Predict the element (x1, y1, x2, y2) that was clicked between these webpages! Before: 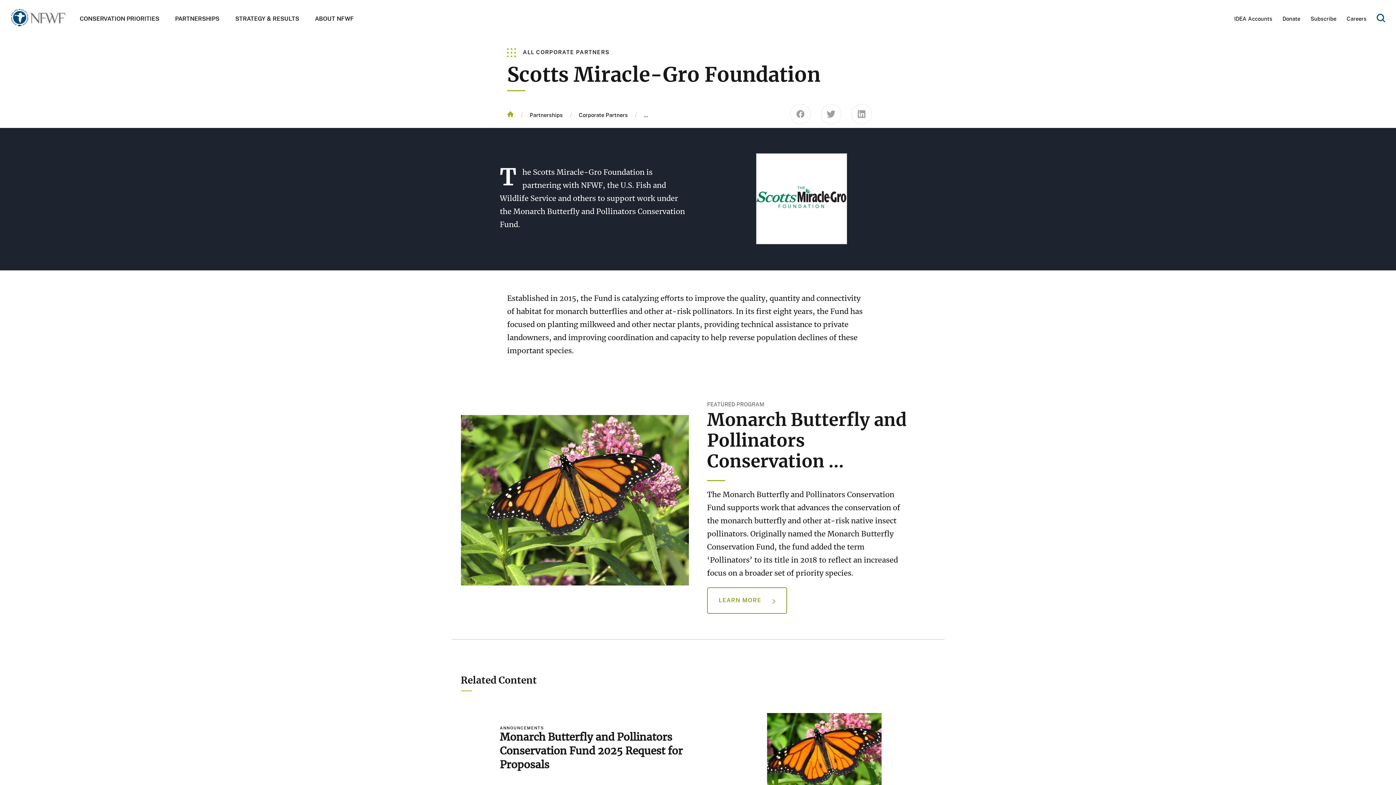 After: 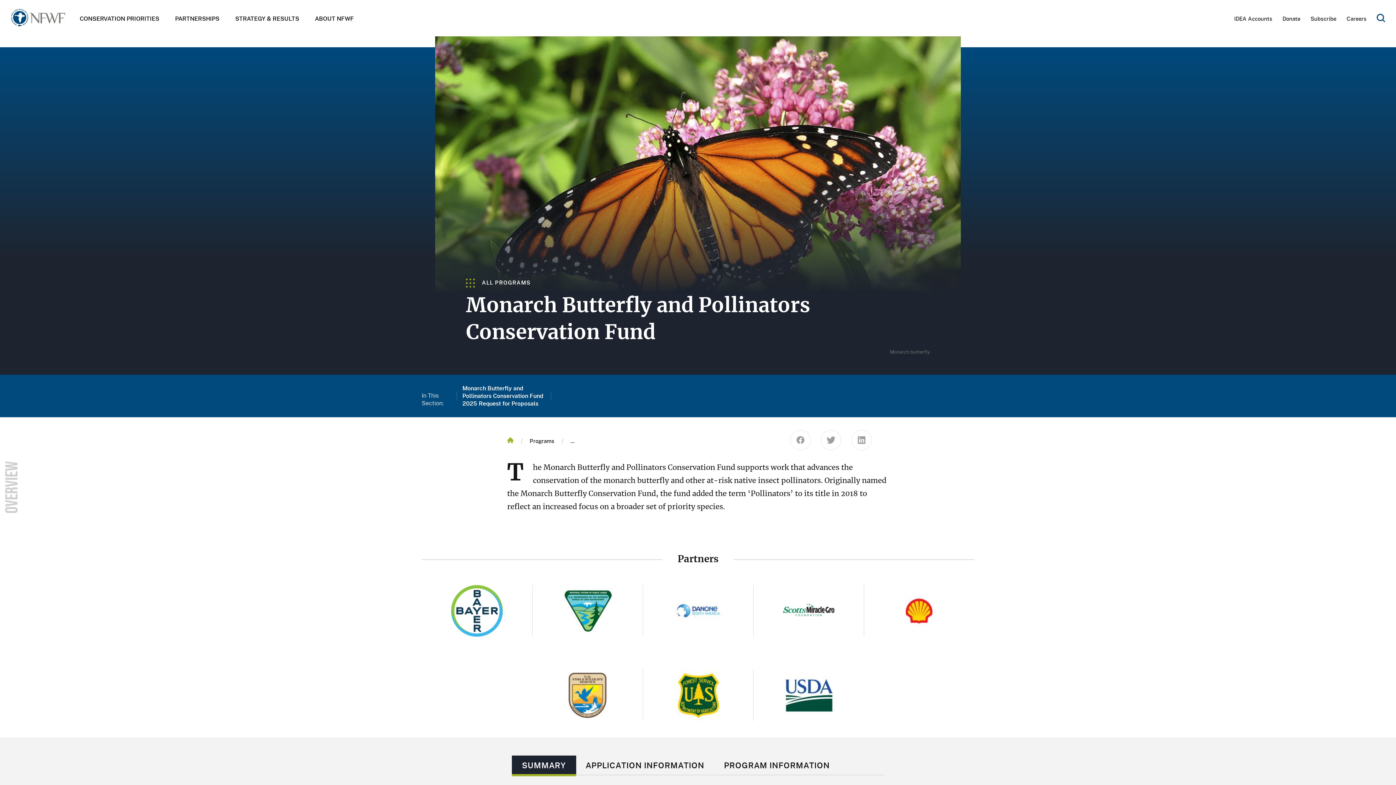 Action: bbox: (707, 587, 787, 614) label: LEARN MORE 